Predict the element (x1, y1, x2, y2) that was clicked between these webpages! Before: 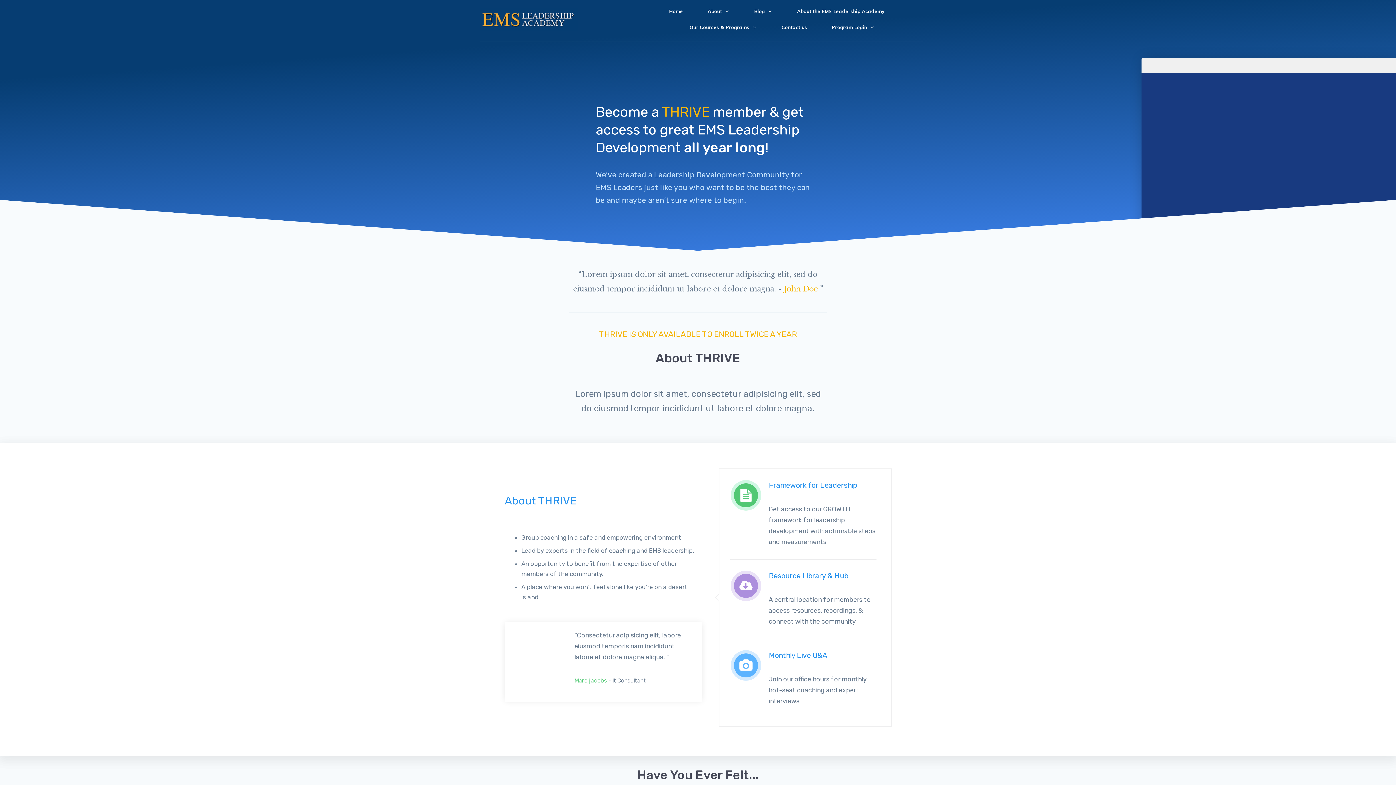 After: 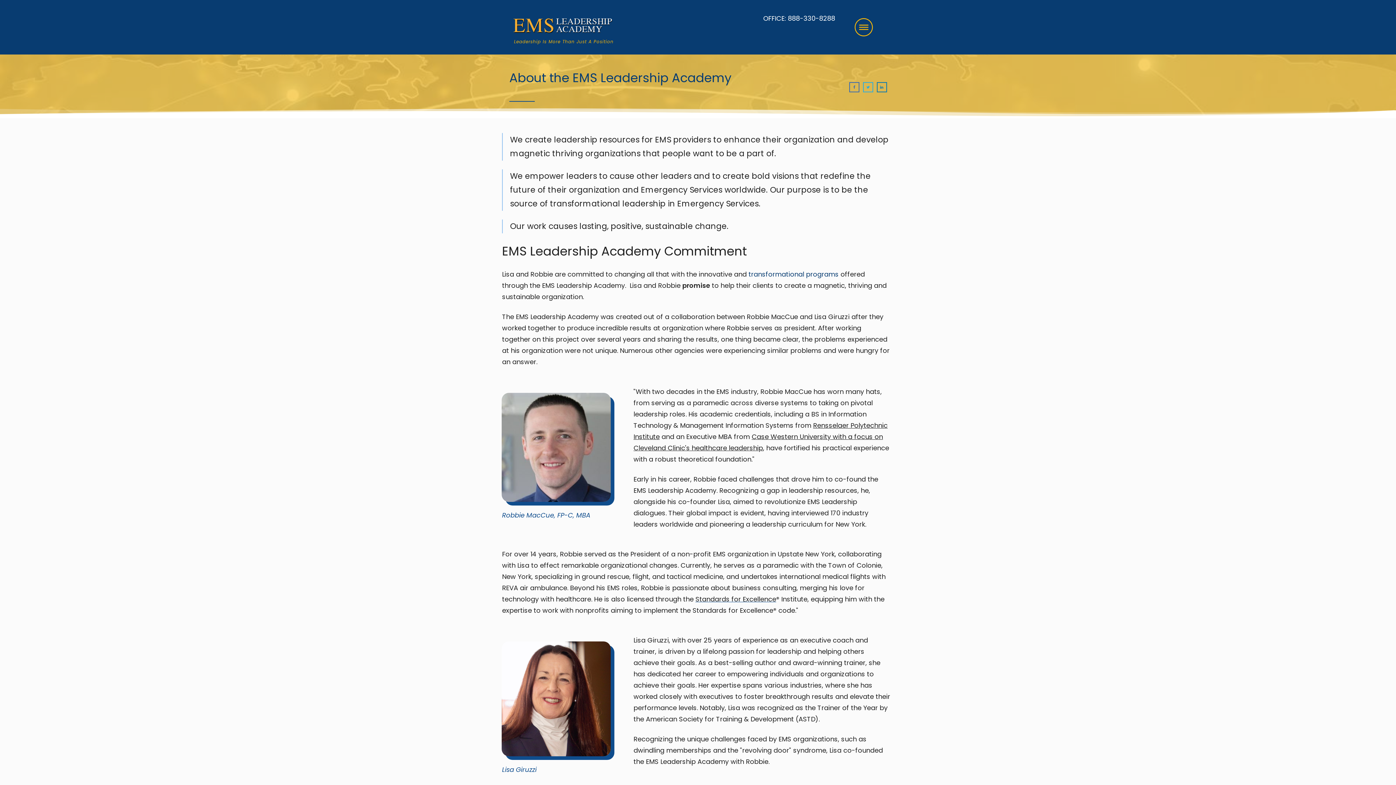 Action: label: About the EMS Leadership Academy bbox: (797, 8, 884, 14)